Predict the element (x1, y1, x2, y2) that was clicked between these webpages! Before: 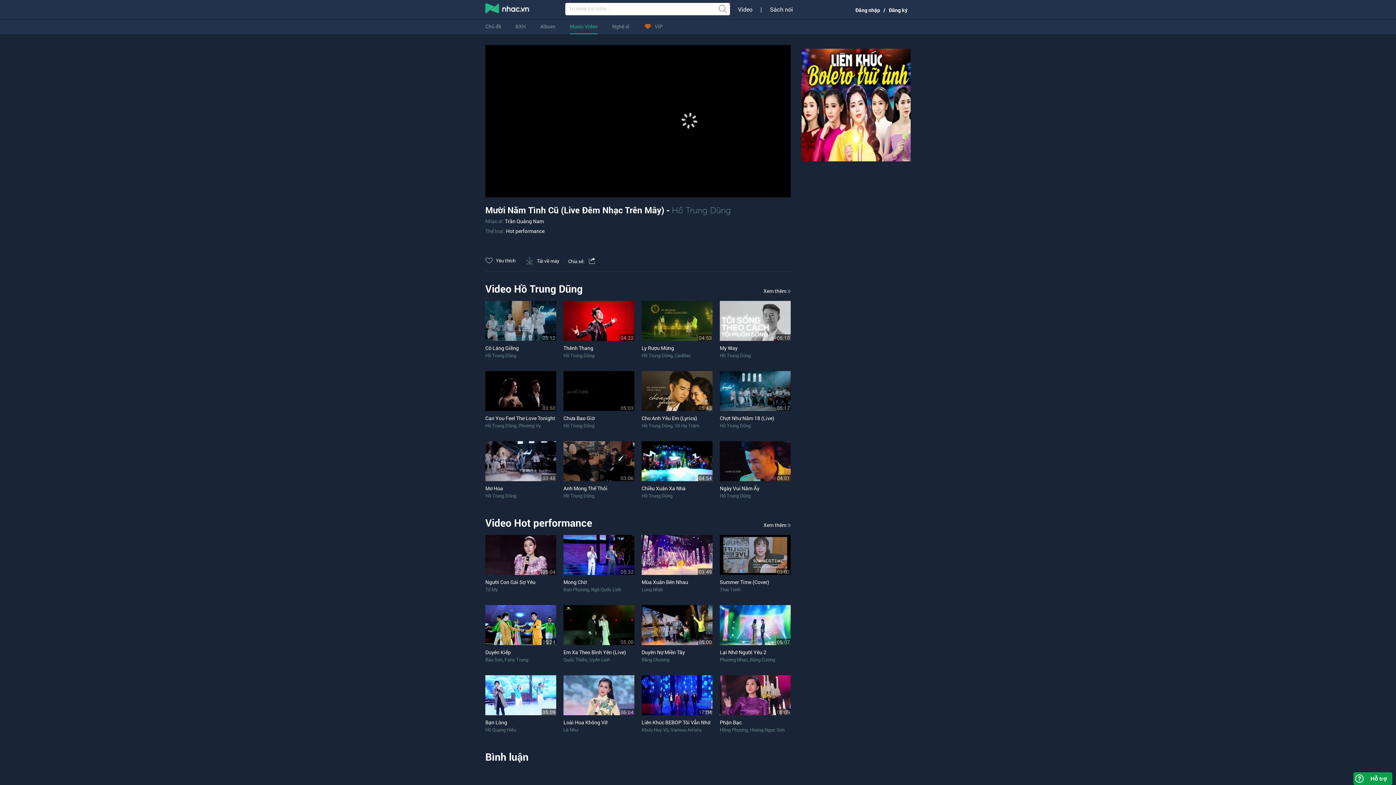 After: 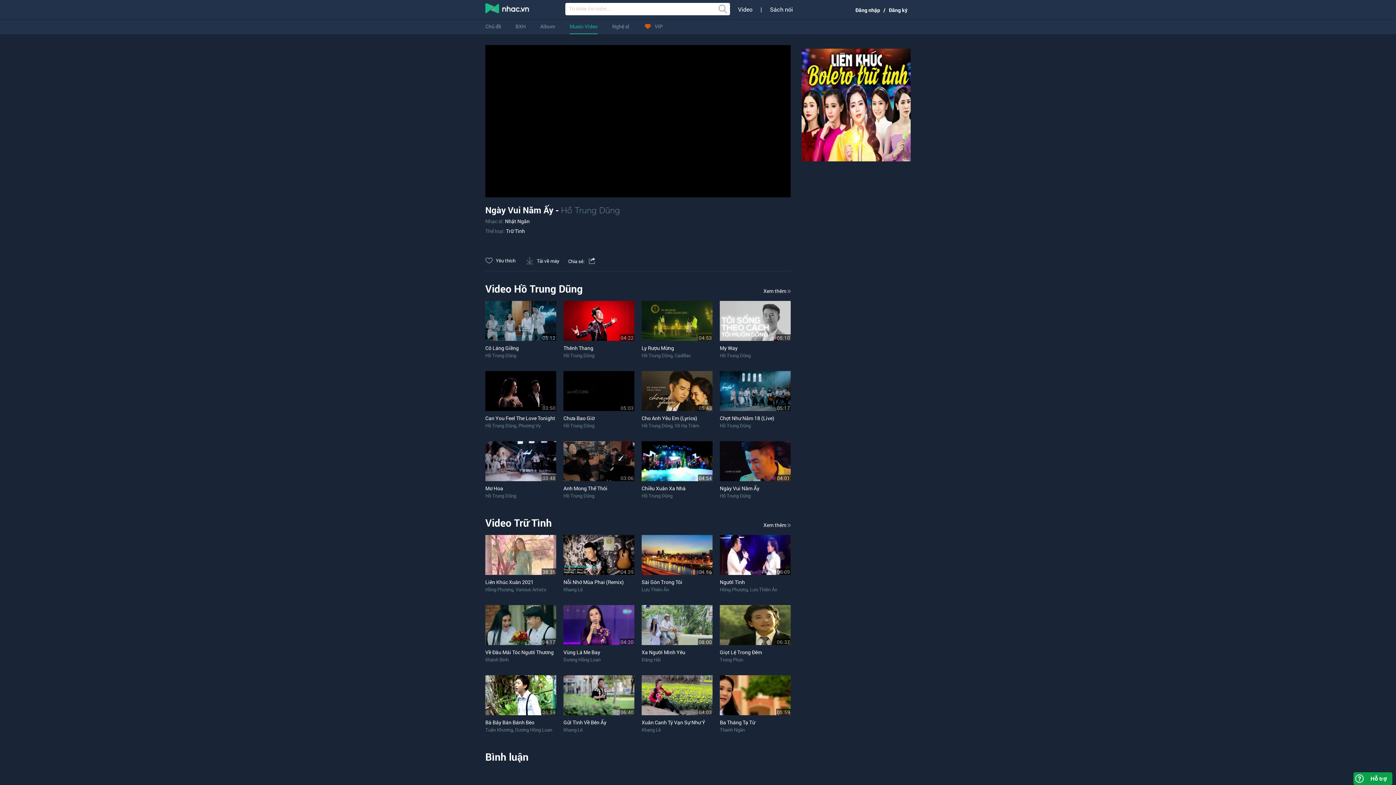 Action: label: Ngày Vui Năm Ấy bbox: (720, 485, 759, 492)